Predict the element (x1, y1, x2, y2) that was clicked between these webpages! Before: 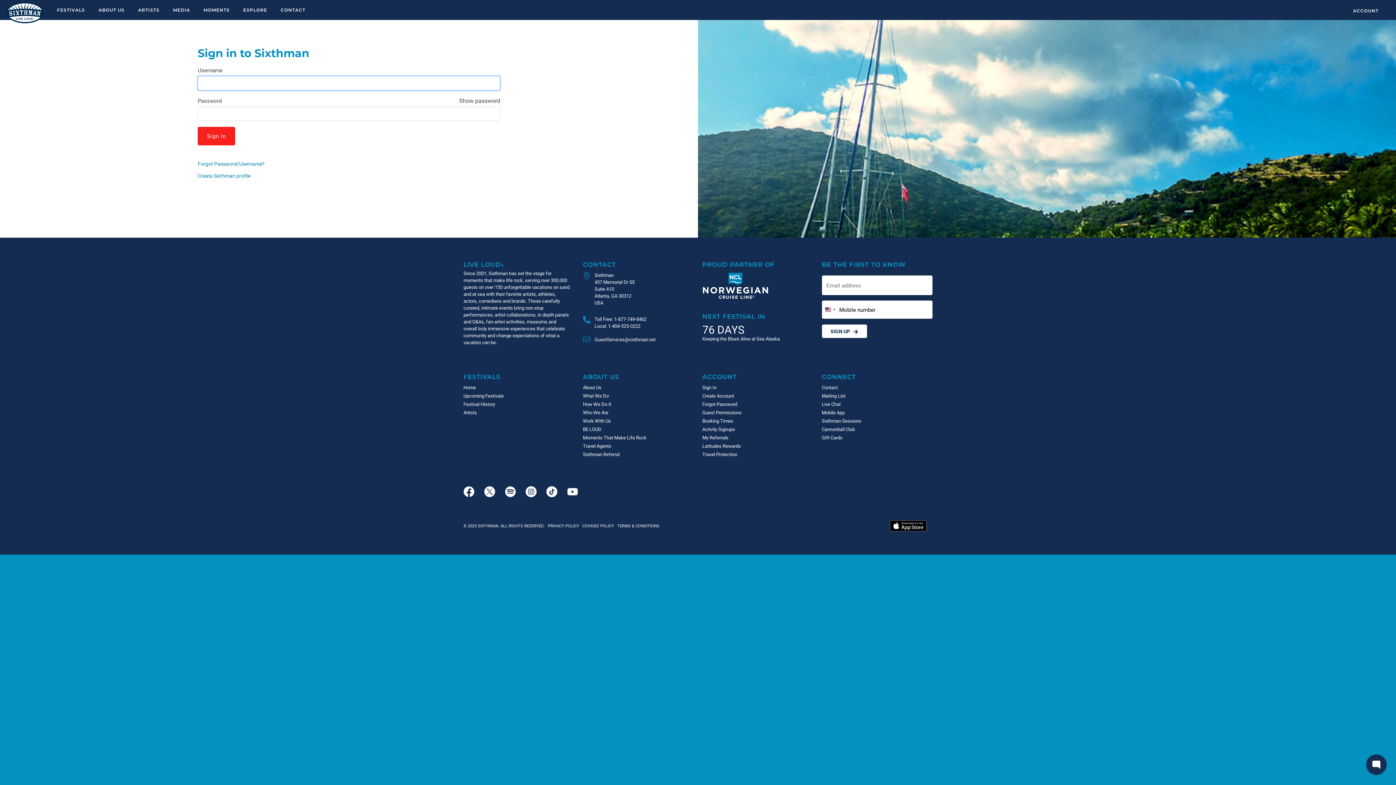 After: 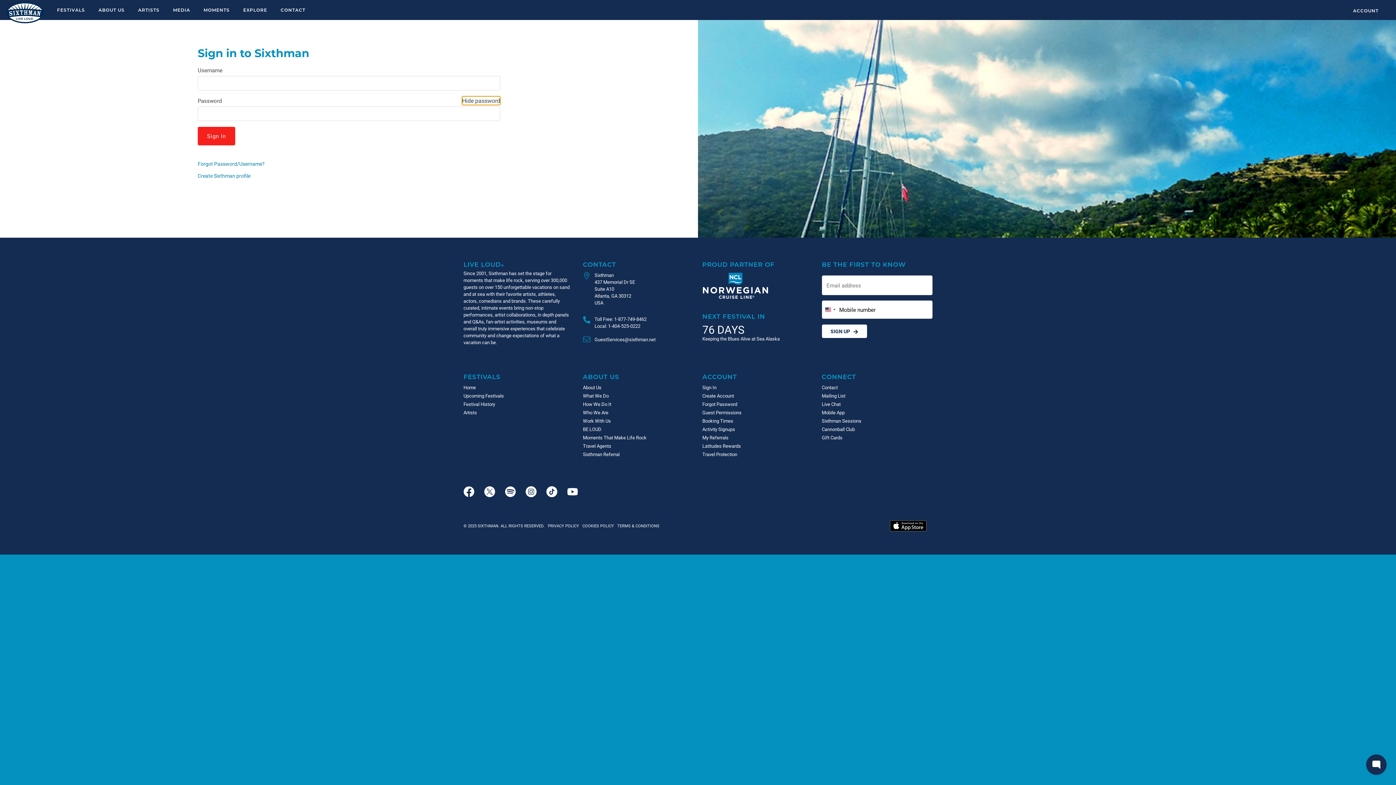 Action: bbox: (459, 96, 500, 105) label: Show password as plain text. Warning: this will display your password on the screen.